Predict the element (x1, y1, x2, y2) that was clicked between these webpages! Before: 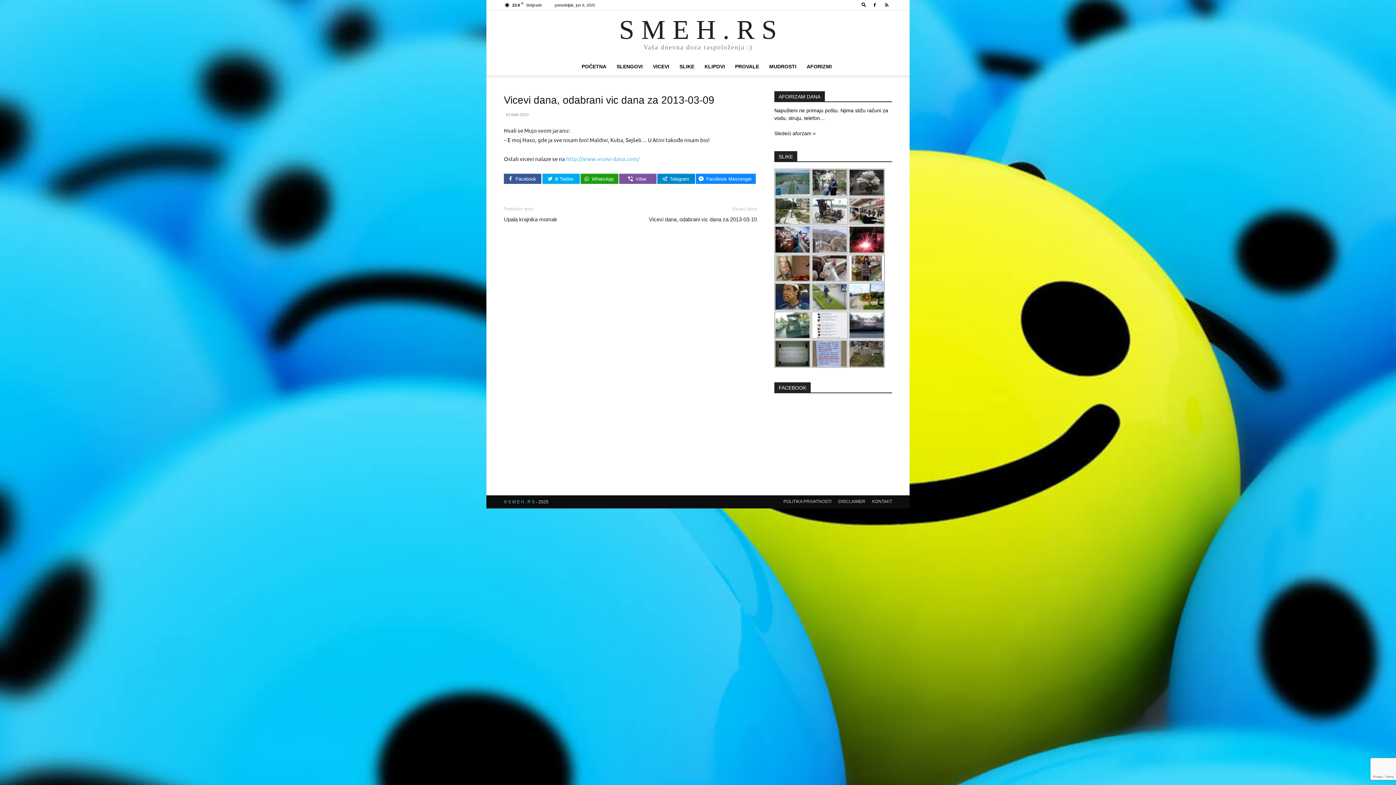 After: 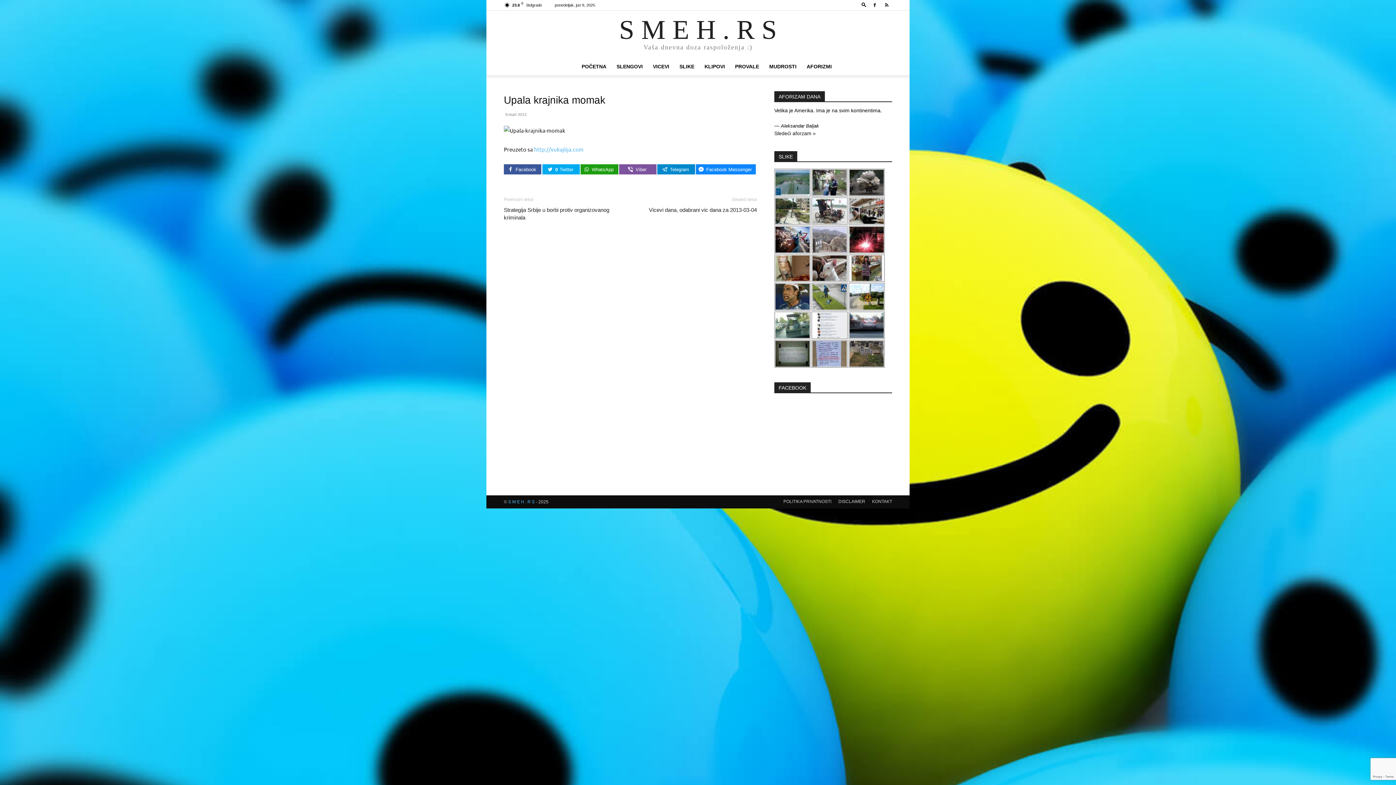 Action: bbox: (504, 215, 557, 223) label: Upala krajnika momak